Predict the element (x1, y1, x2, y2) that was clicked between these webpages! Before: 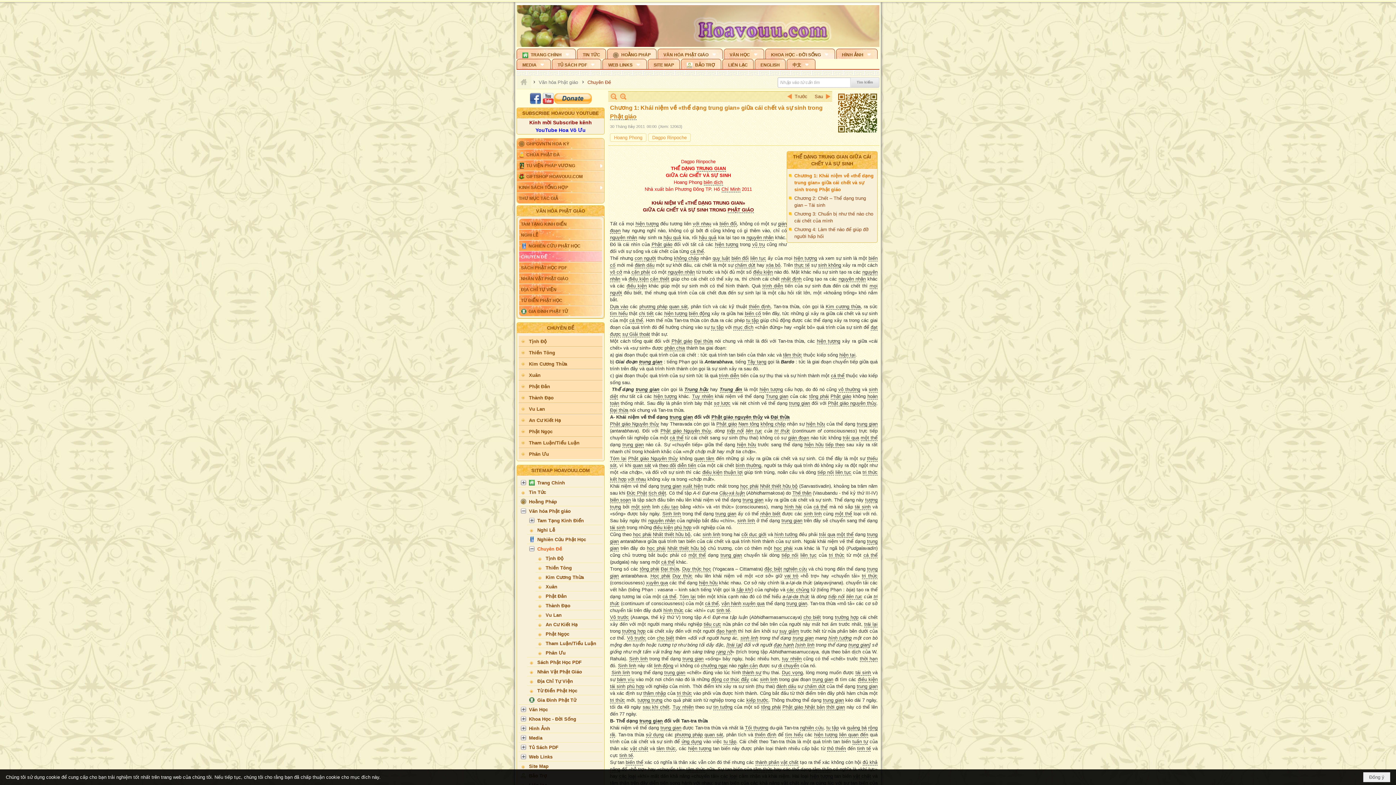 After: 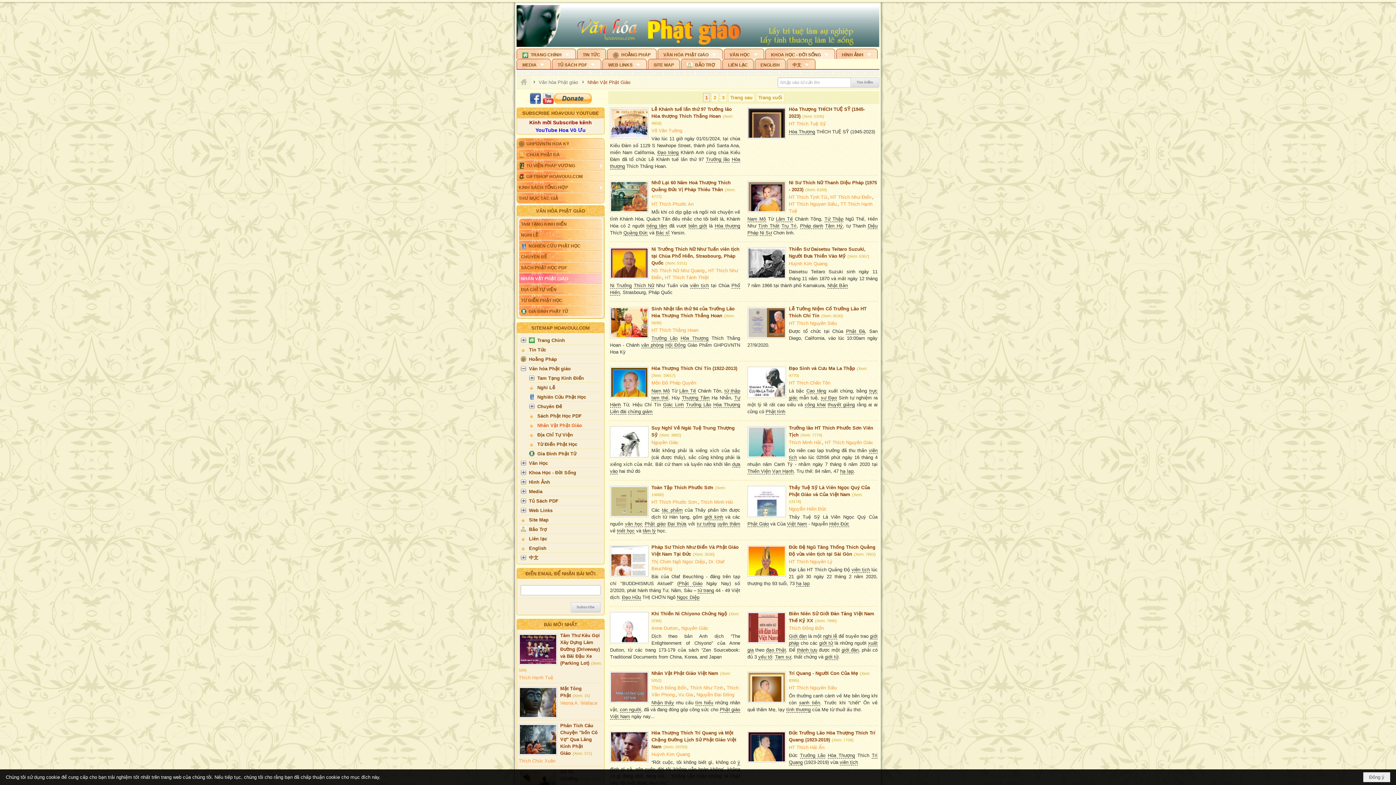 Action: label: NHÂN VẬT PHẬT GIÁO bbox: (519, 256, 602, 267)